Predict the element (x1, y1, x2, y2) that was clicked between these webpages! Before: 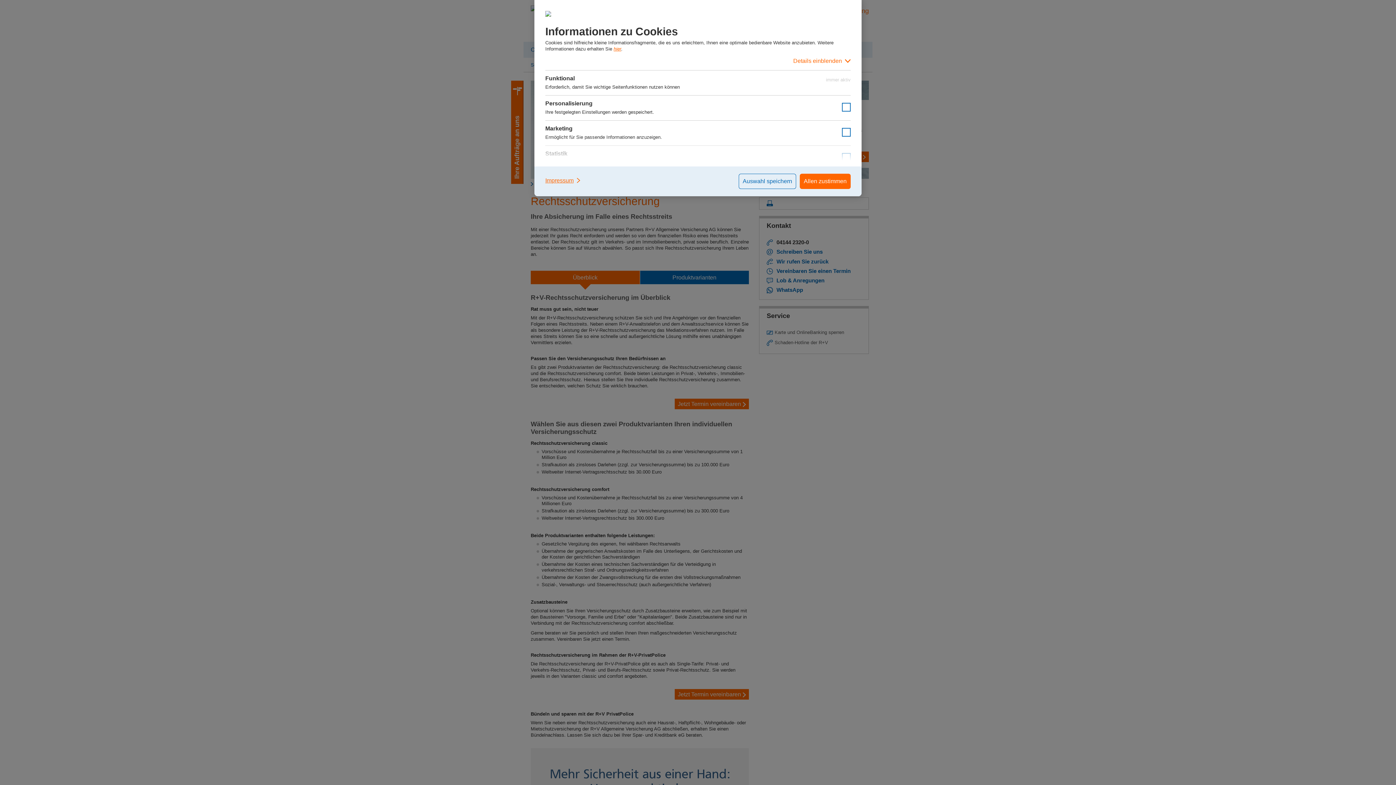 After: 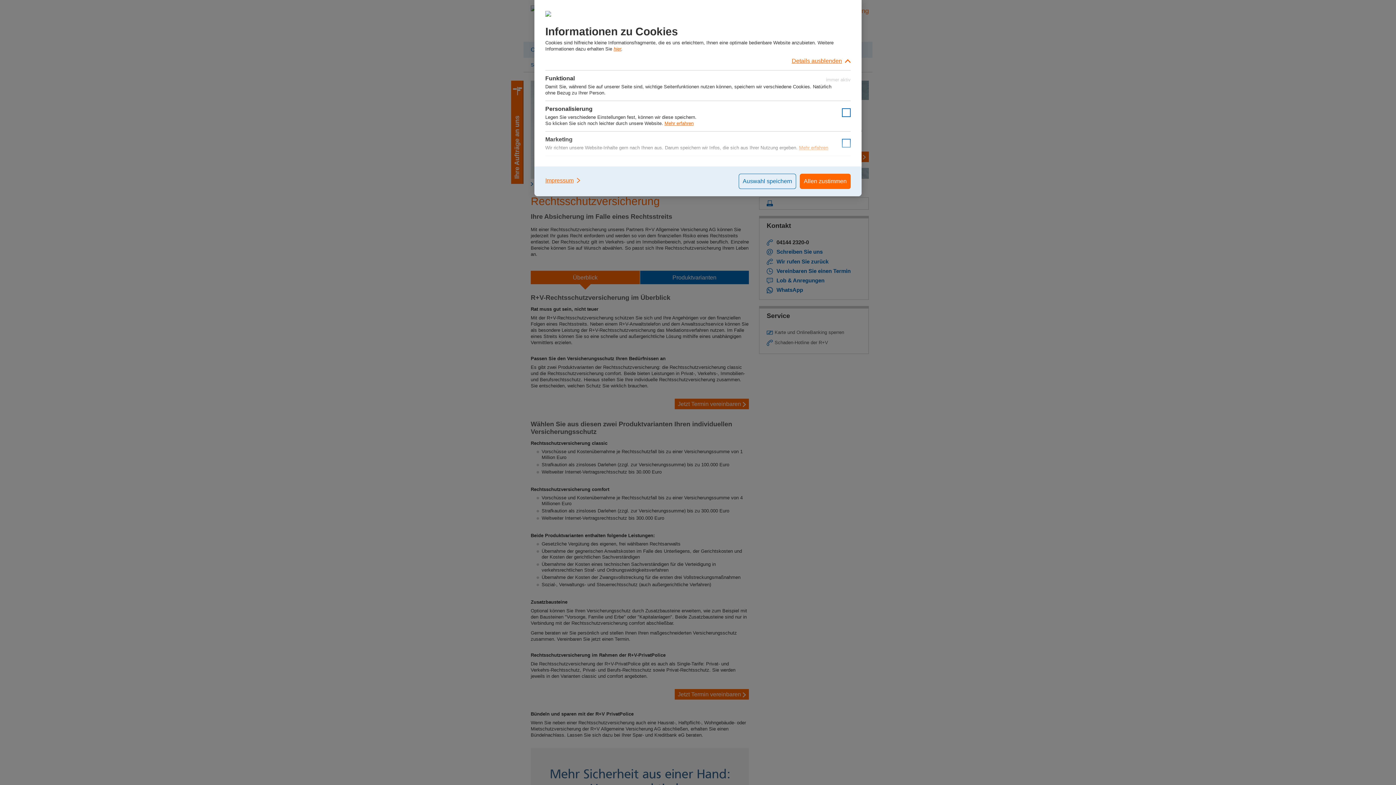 Action: label: Details einblenden bbox: (545, 52, 850, 70)